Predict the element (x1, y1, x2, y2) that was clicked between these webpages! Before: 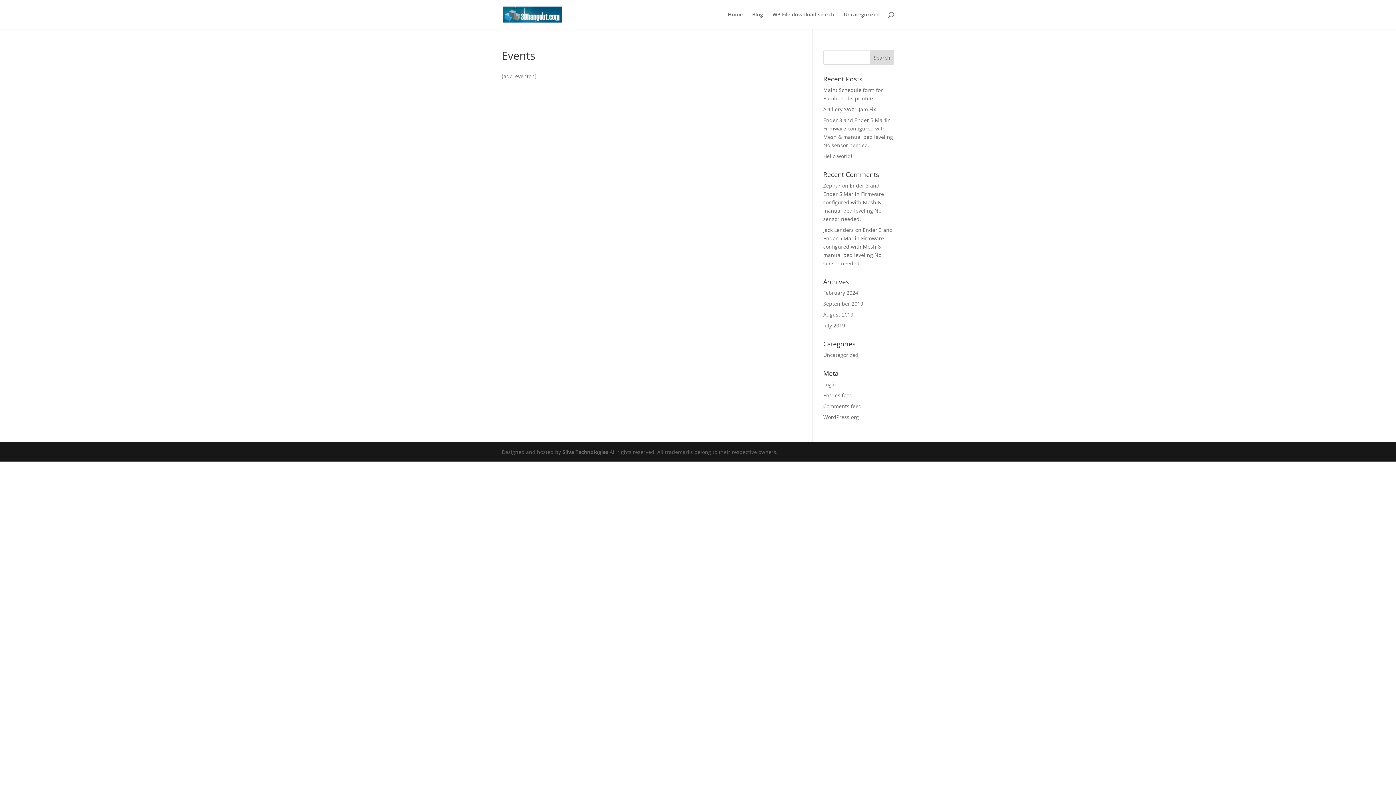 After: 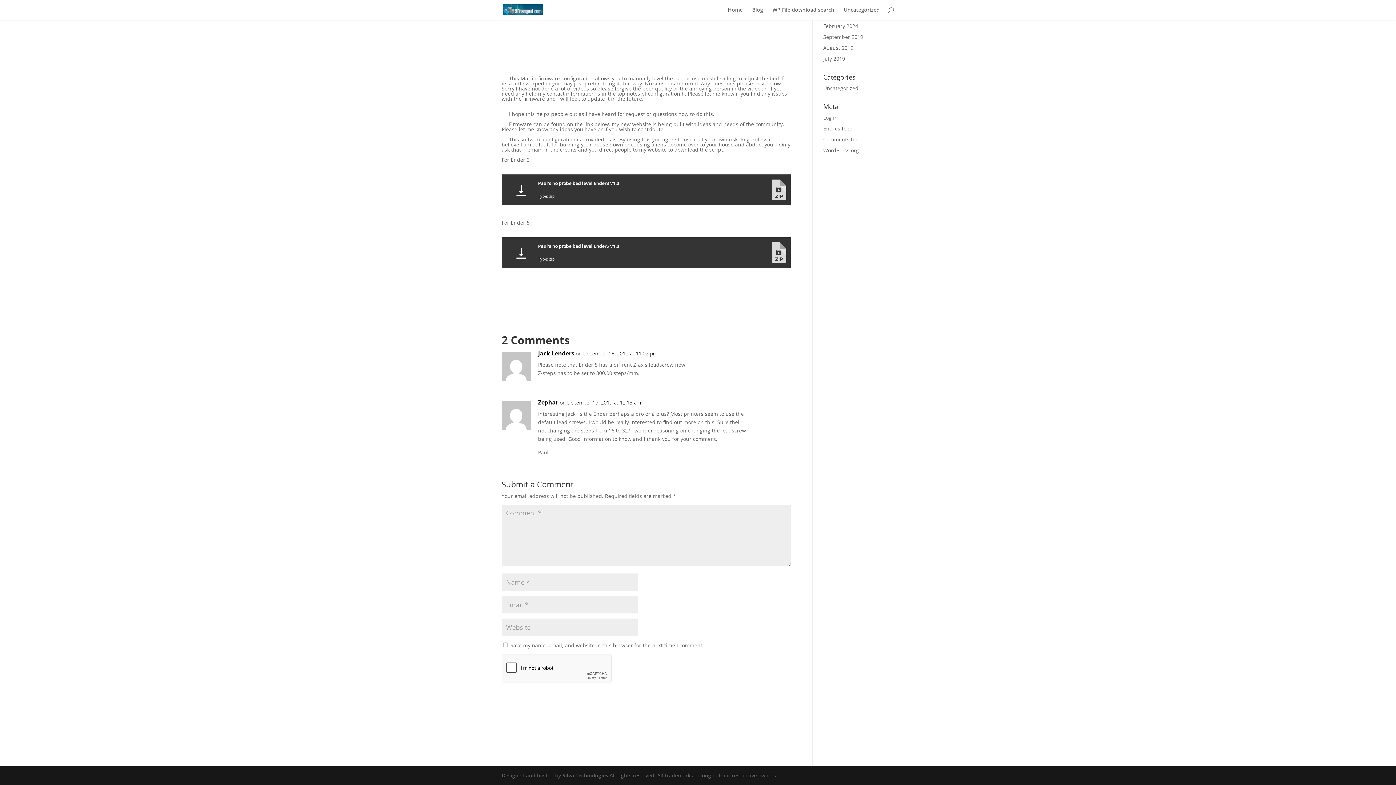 Action: label: Ender 3 and Ender 5 Marlin Firmware configured with Mesh & manual bed leveling No sensor needed. bbox: (823, 226, 892, 266)